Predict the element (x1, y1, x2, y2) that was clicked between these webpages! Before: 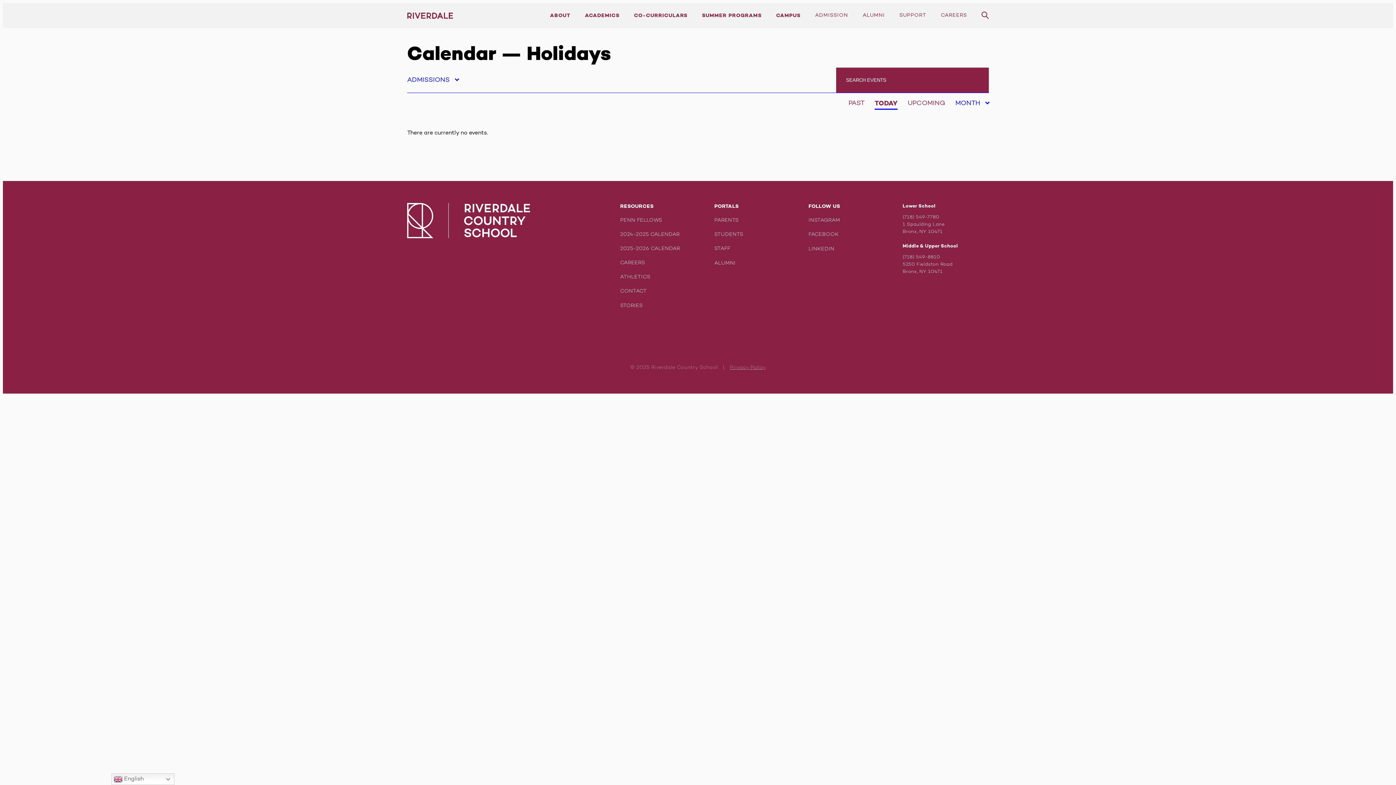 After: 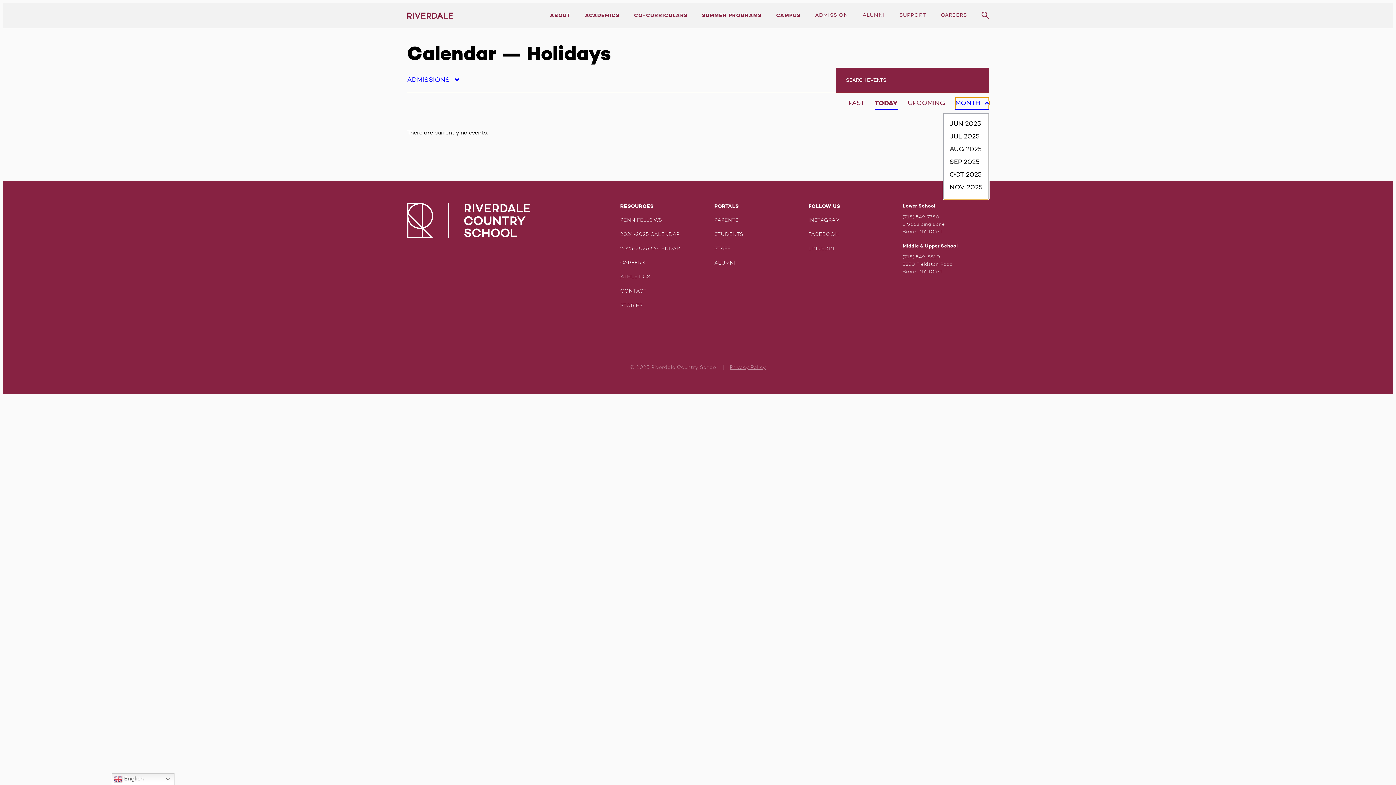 Action: label: MONTH 
JUN 2025
JUL 2025
AUG 2025
SEP 2025
OCT 2025
NOV 2025 bbox: (955, 97, 989, 109)